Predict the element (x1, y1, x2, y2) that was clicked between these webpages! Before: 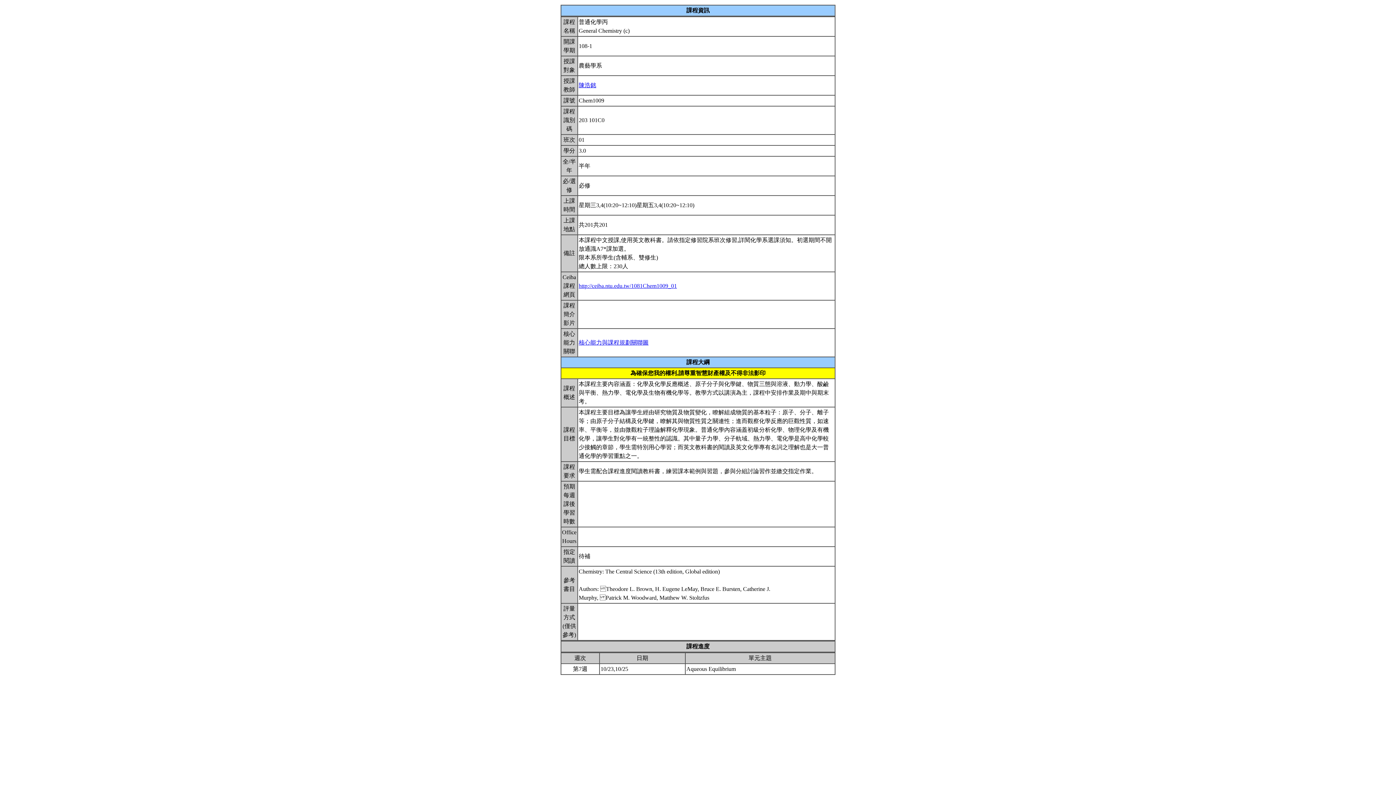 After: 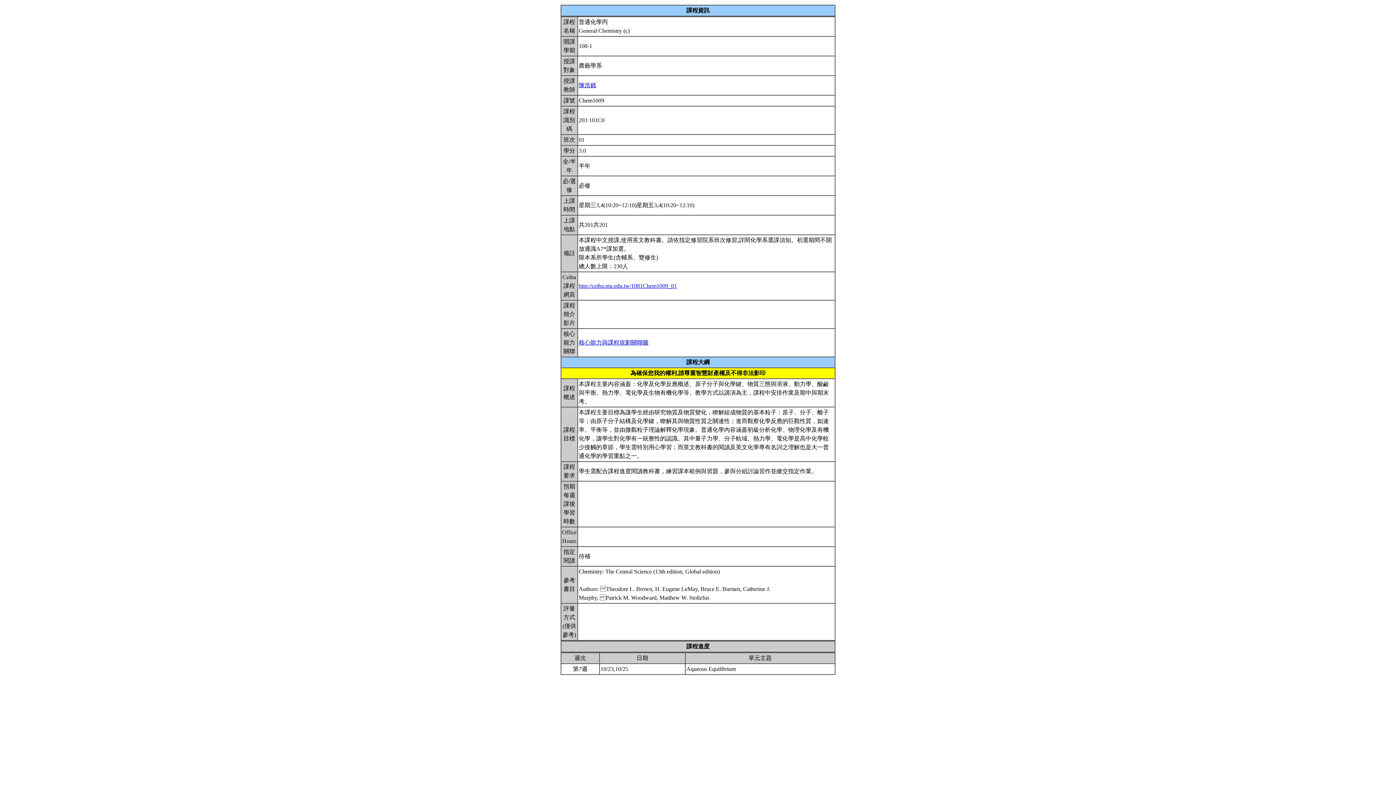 Action: label: 陳浩銘 bbox: (578, 82, 596, 88)